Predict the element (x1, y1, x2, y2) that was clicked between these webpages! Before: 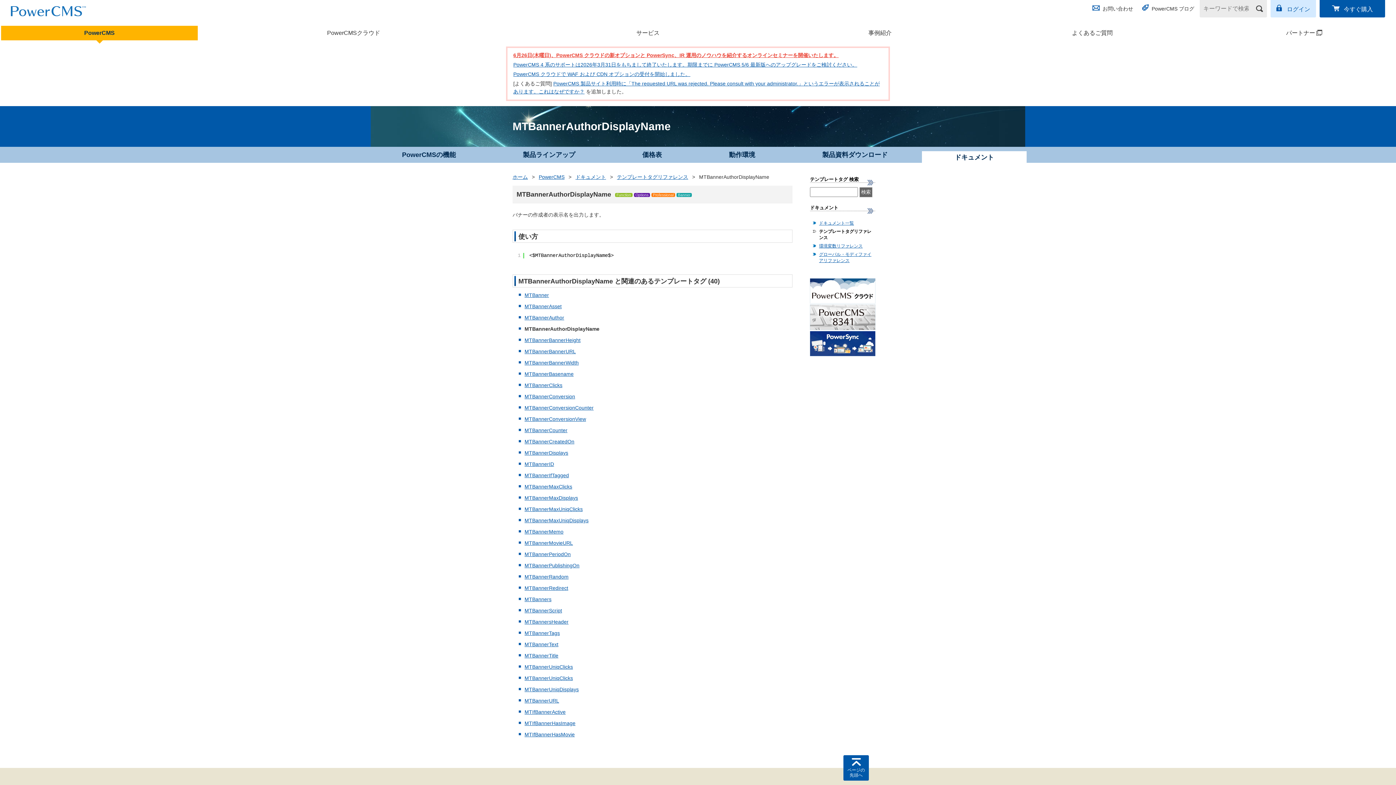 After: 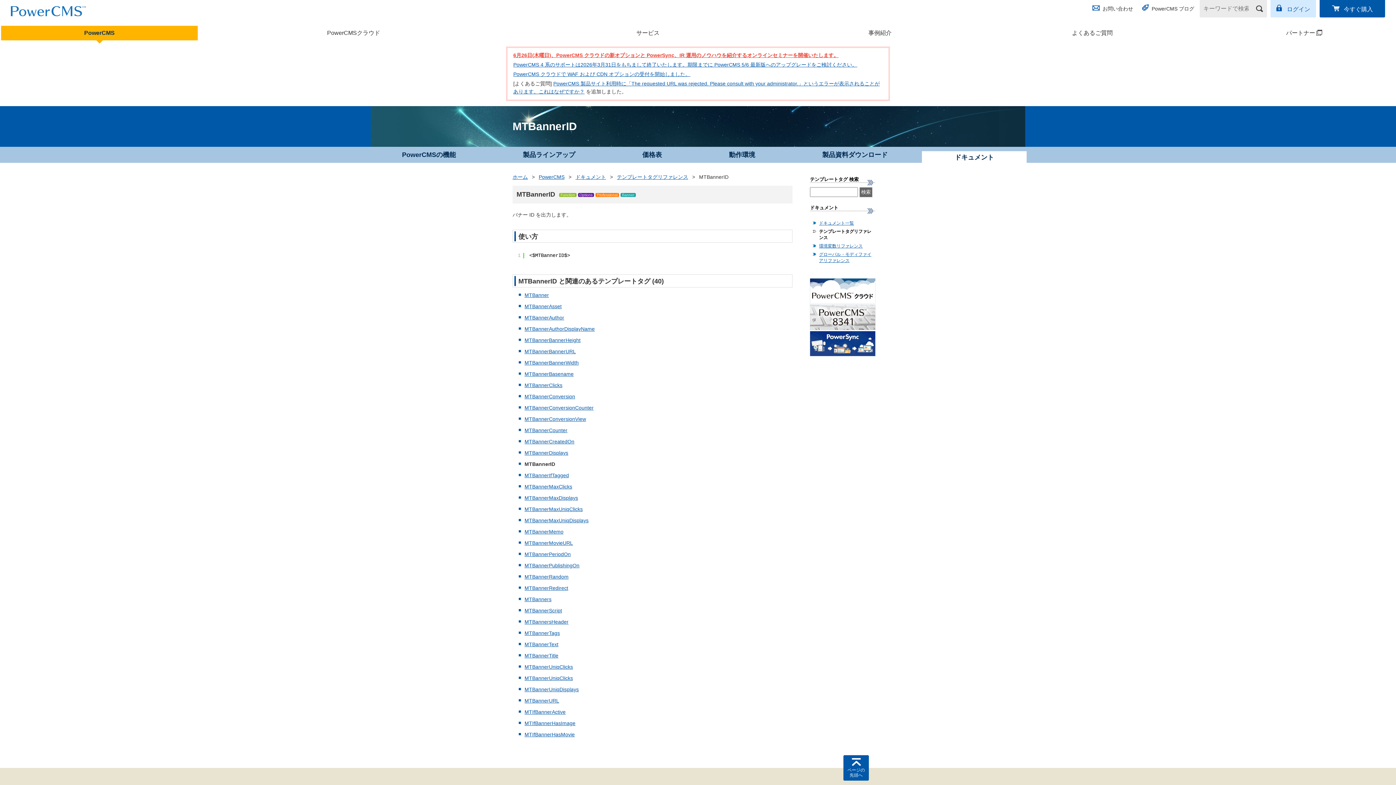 Action: bbox: (524, 461, 554, 467) label: MTBannerID